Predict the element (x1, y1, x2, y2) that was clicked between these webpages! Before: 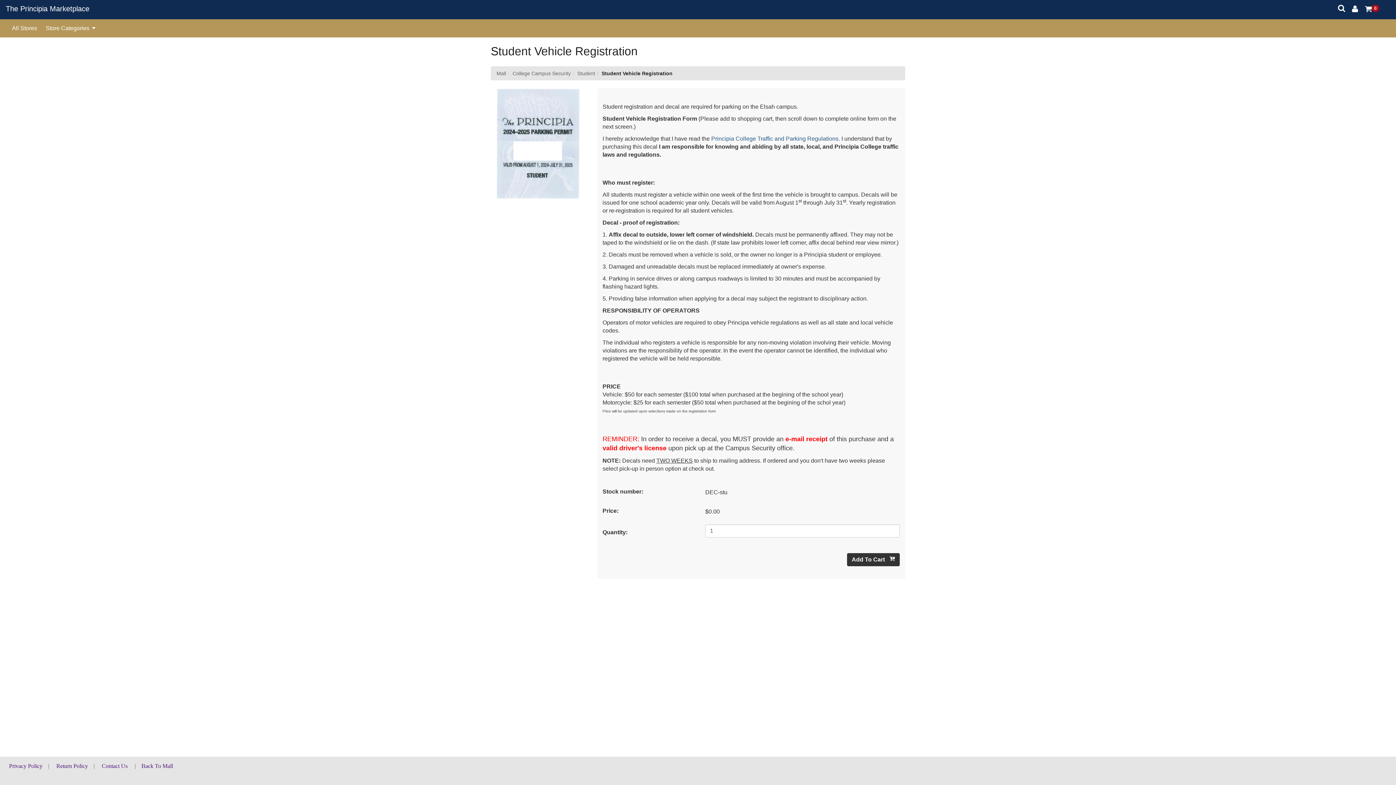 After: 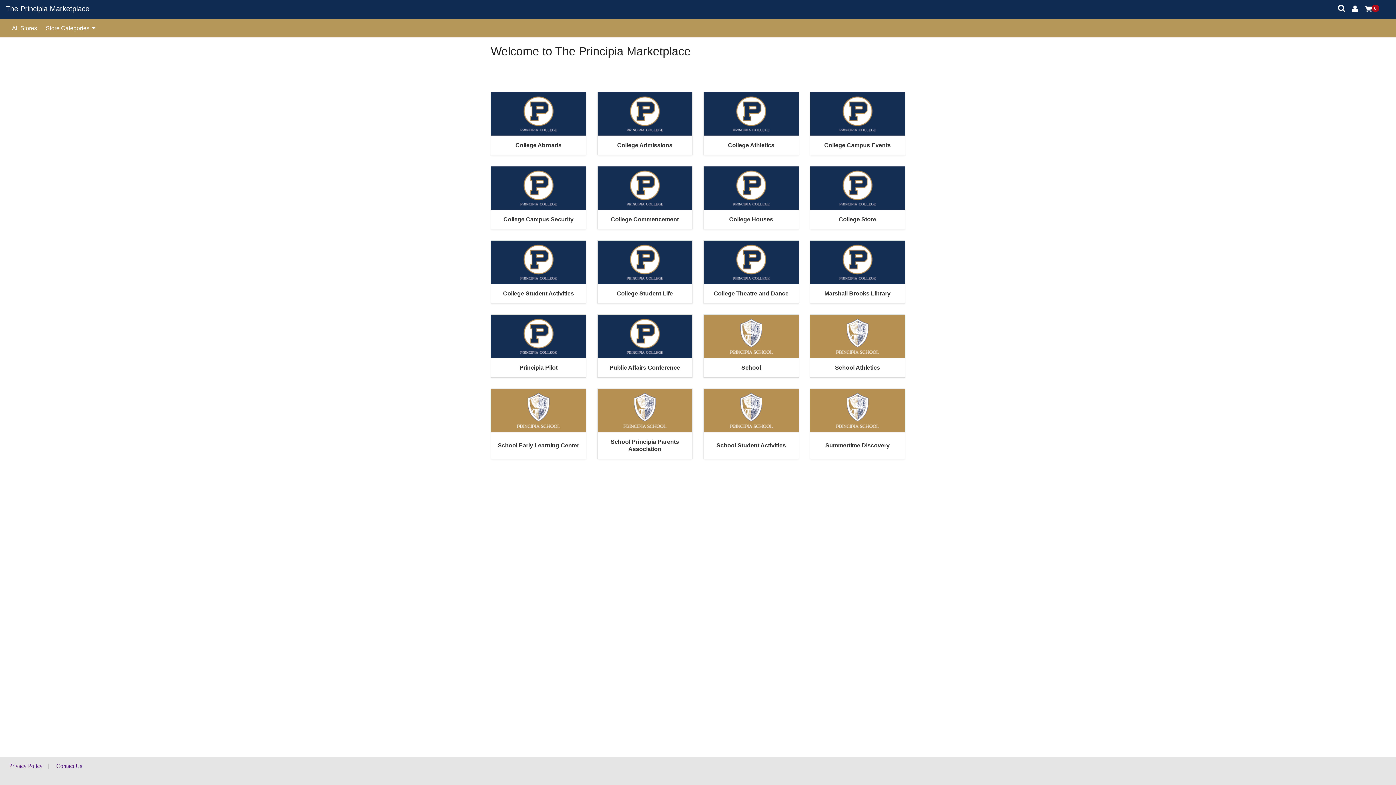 Action: bbox: (5, 2, 89, 15) label: The Principia Marketplace